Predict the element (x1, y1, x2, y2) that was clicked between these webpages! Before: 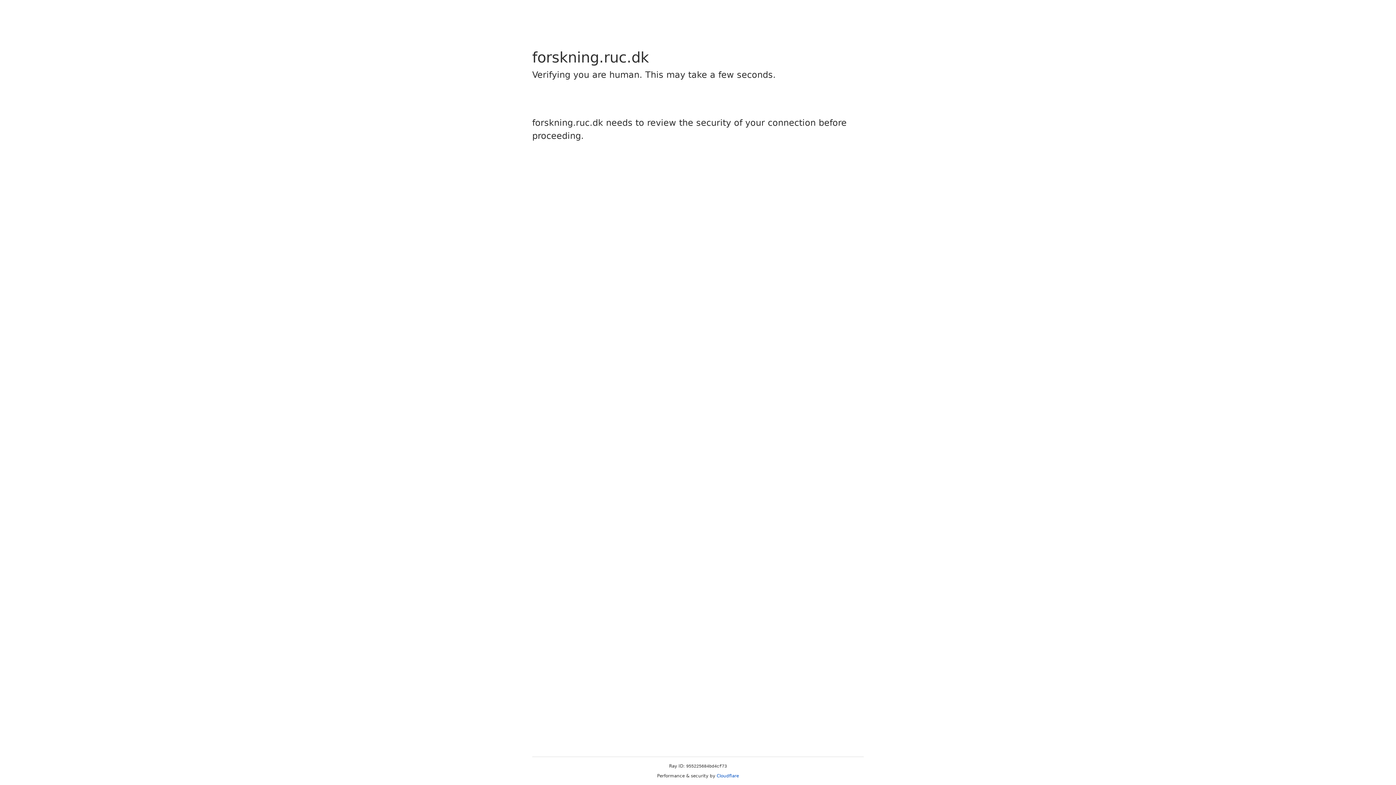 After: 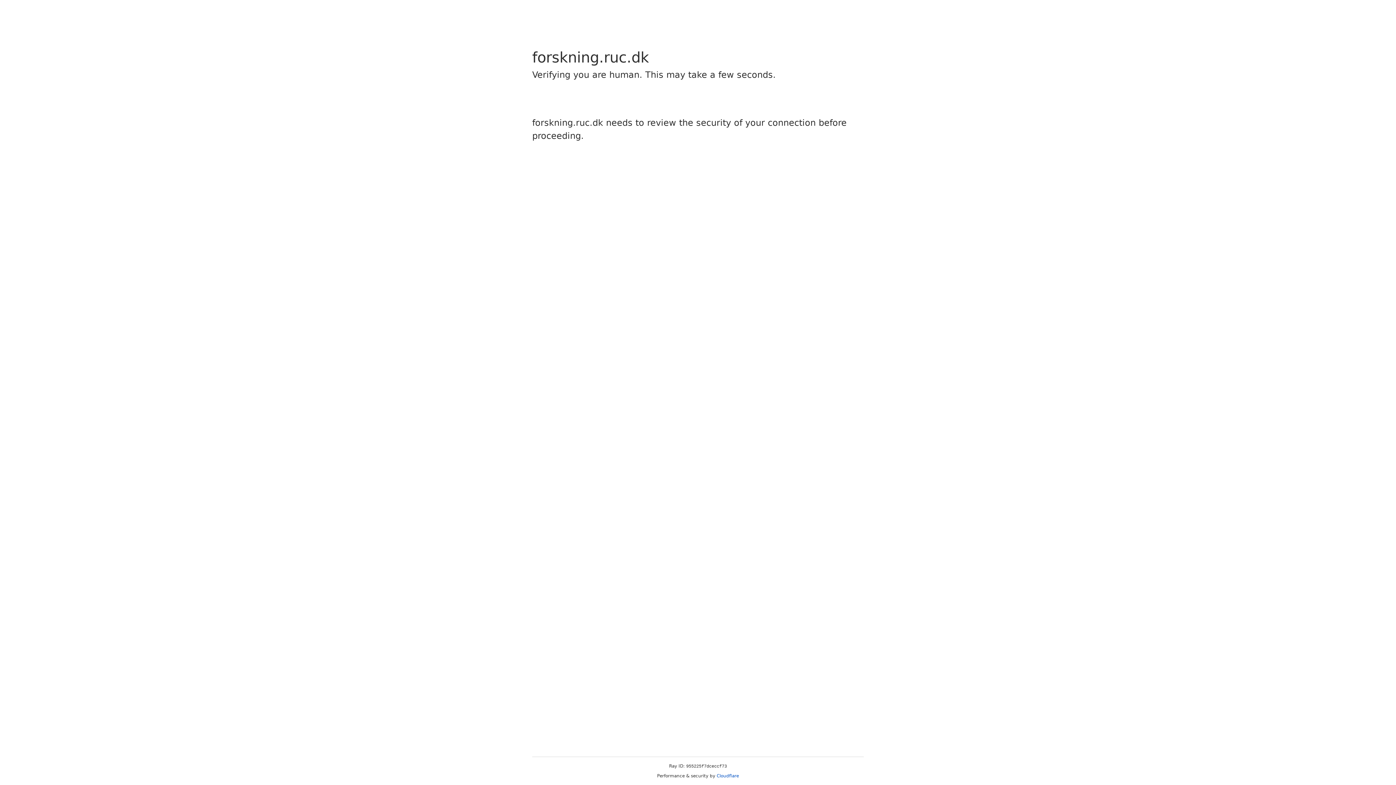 Action: label: Cloudflare bbox: (716, 773, 739, 778)